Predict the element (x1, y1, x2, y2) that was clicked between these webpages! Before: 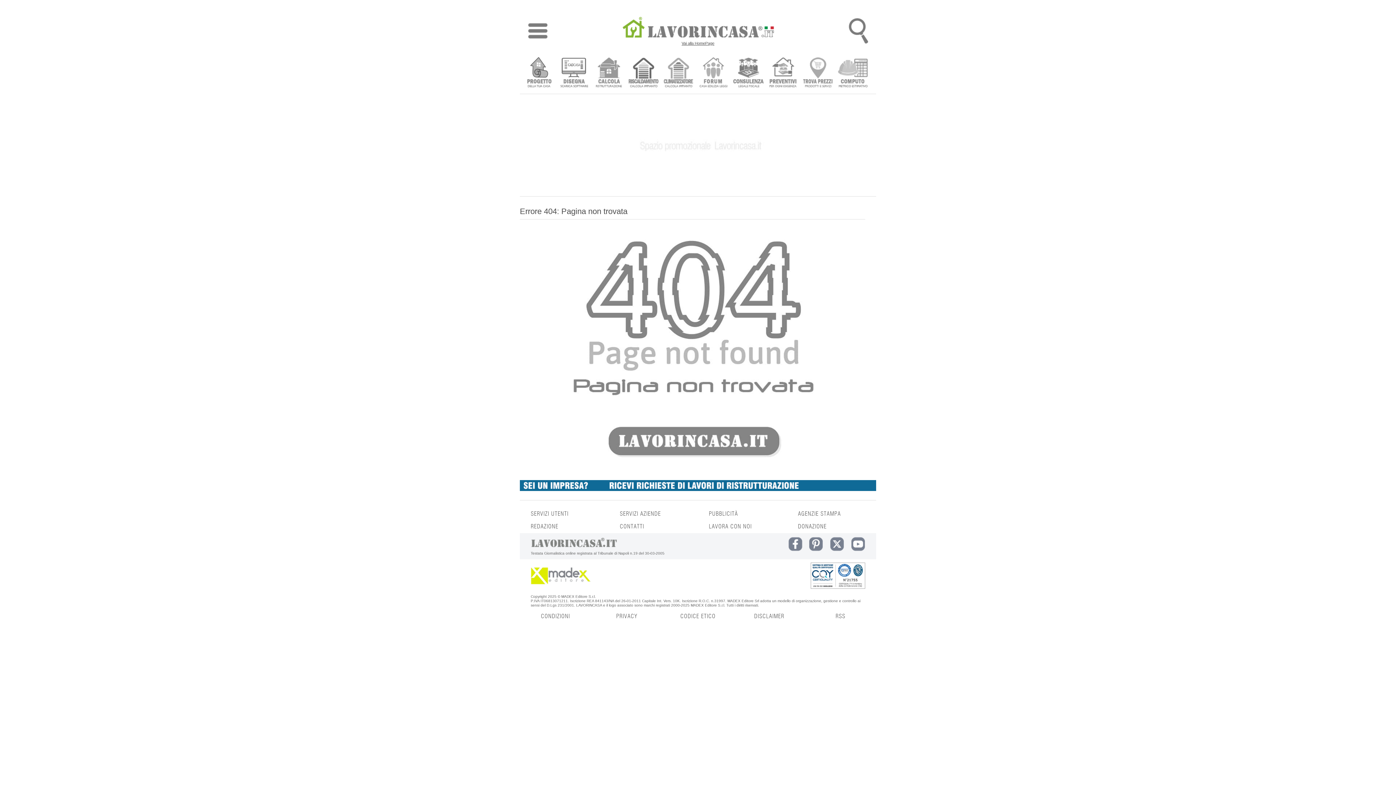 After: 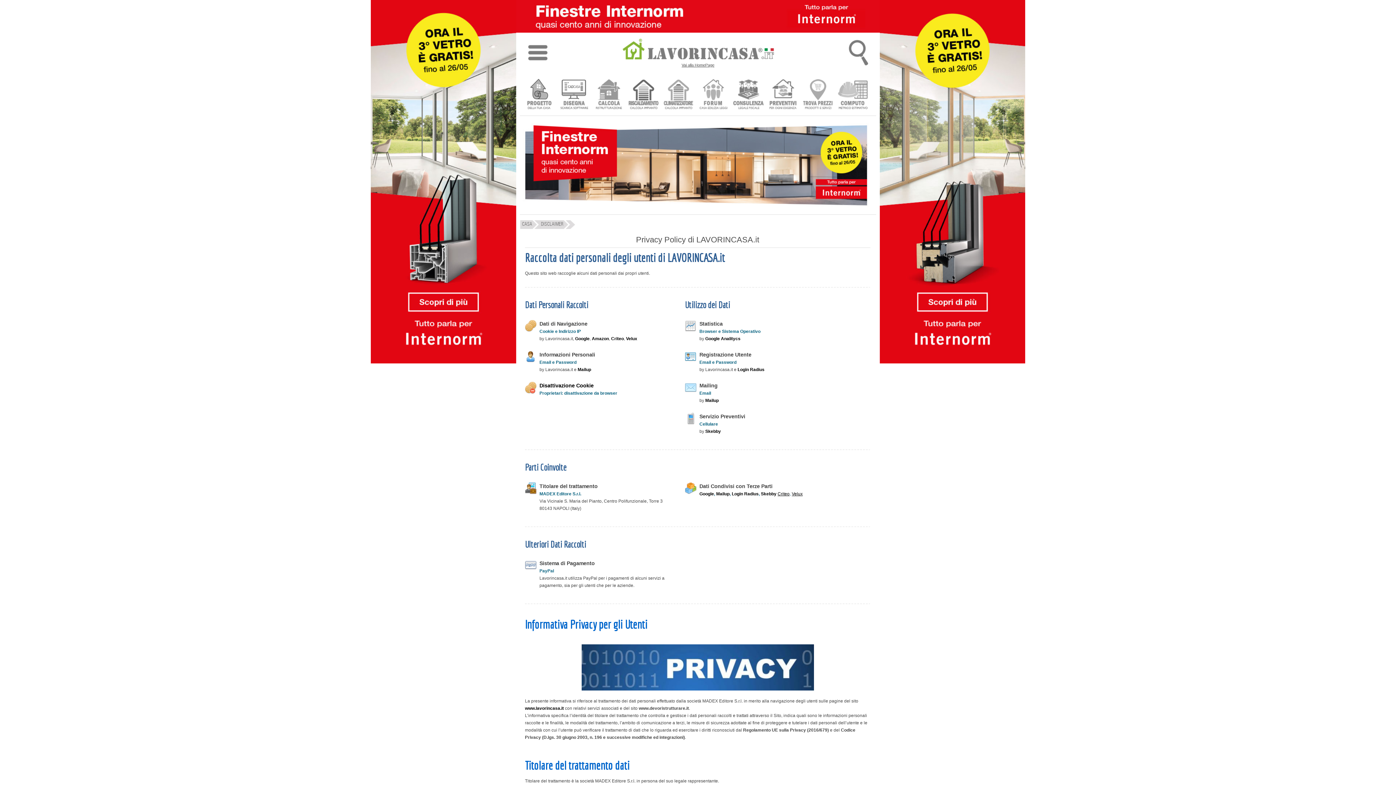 Action: label: PRIVACY bbox: (616, 613, 637, 619)